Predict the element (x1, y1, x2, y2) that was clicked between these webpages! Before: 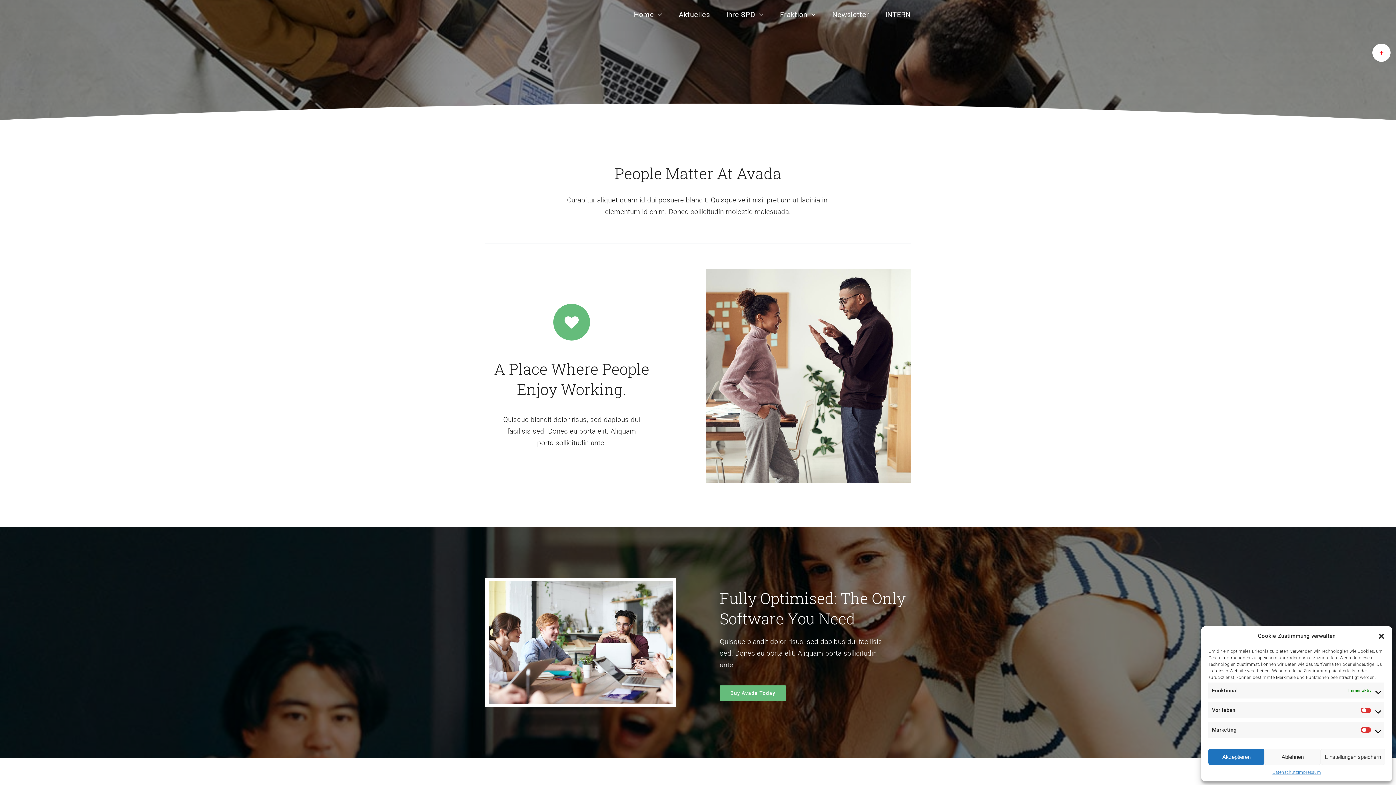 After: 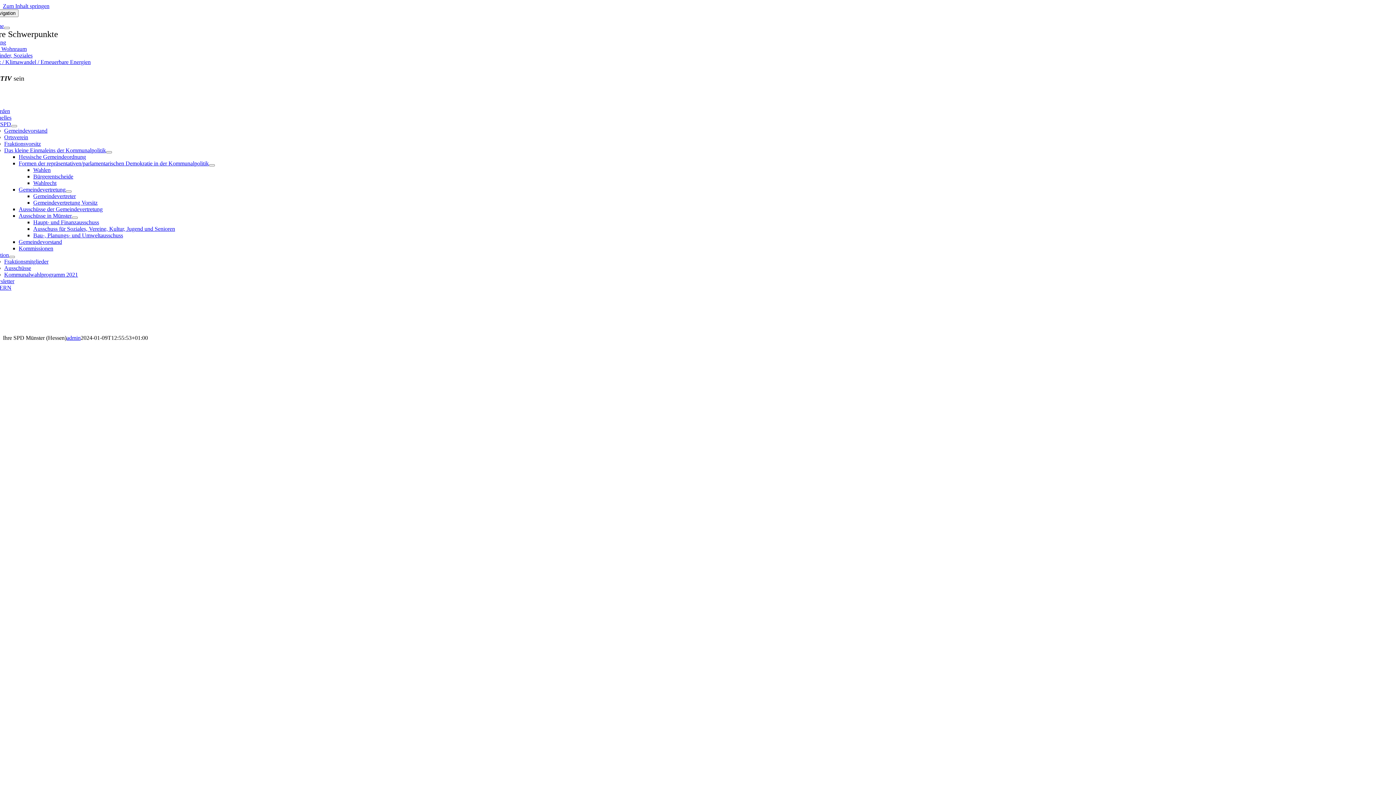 Action: bbox: (726, 0, 763, 29) label: Ihre SPD